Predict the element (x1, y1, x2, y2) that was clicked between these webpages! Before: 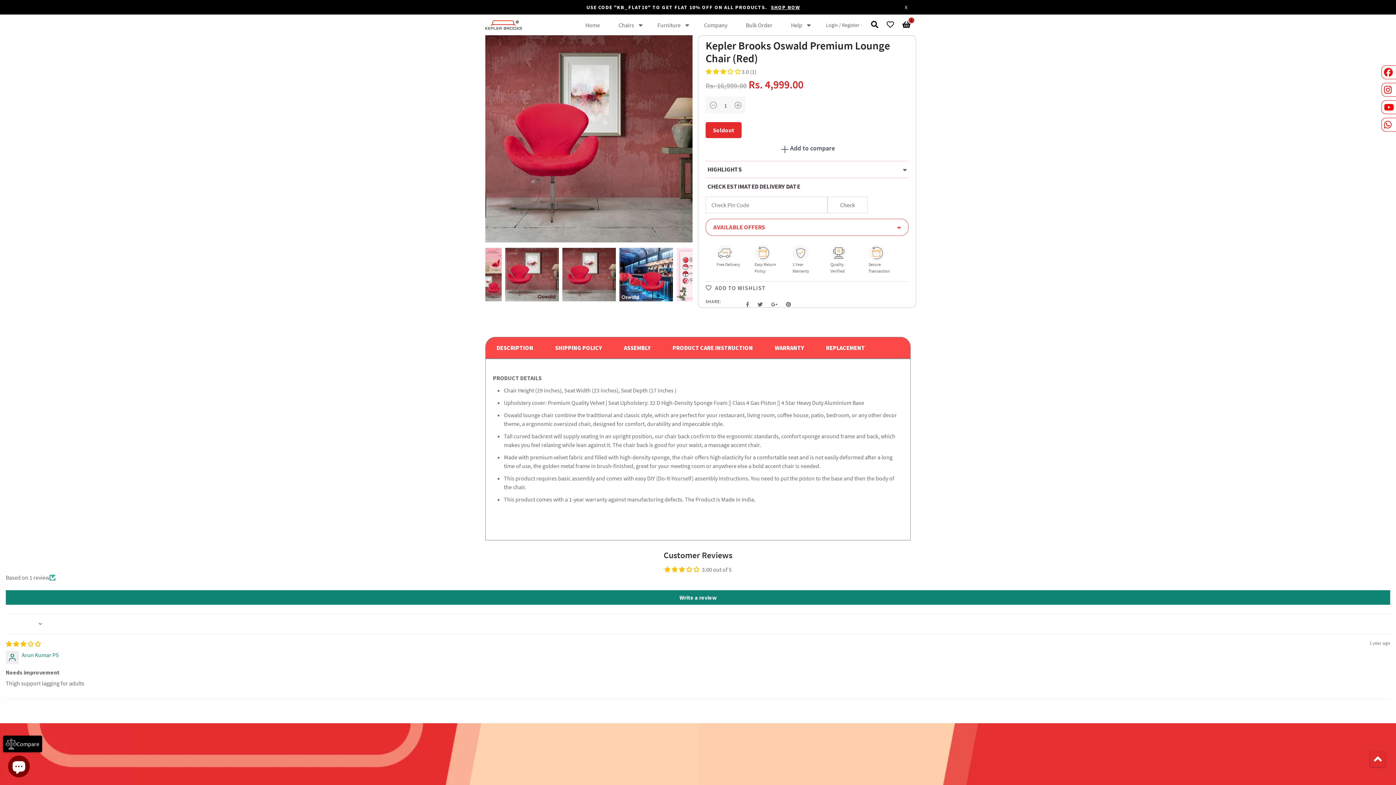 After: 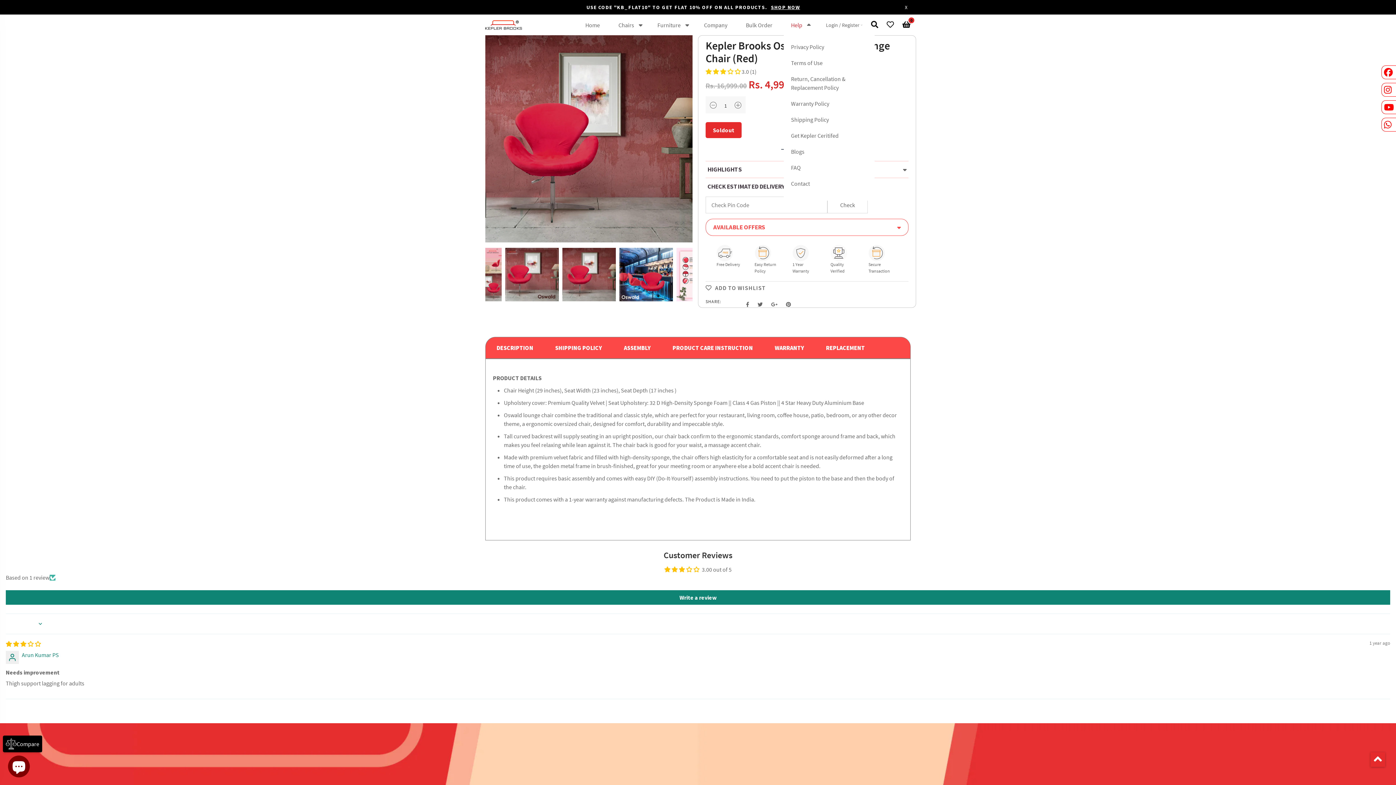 Action: label: Help bbox: (791, 20, 802, 29)